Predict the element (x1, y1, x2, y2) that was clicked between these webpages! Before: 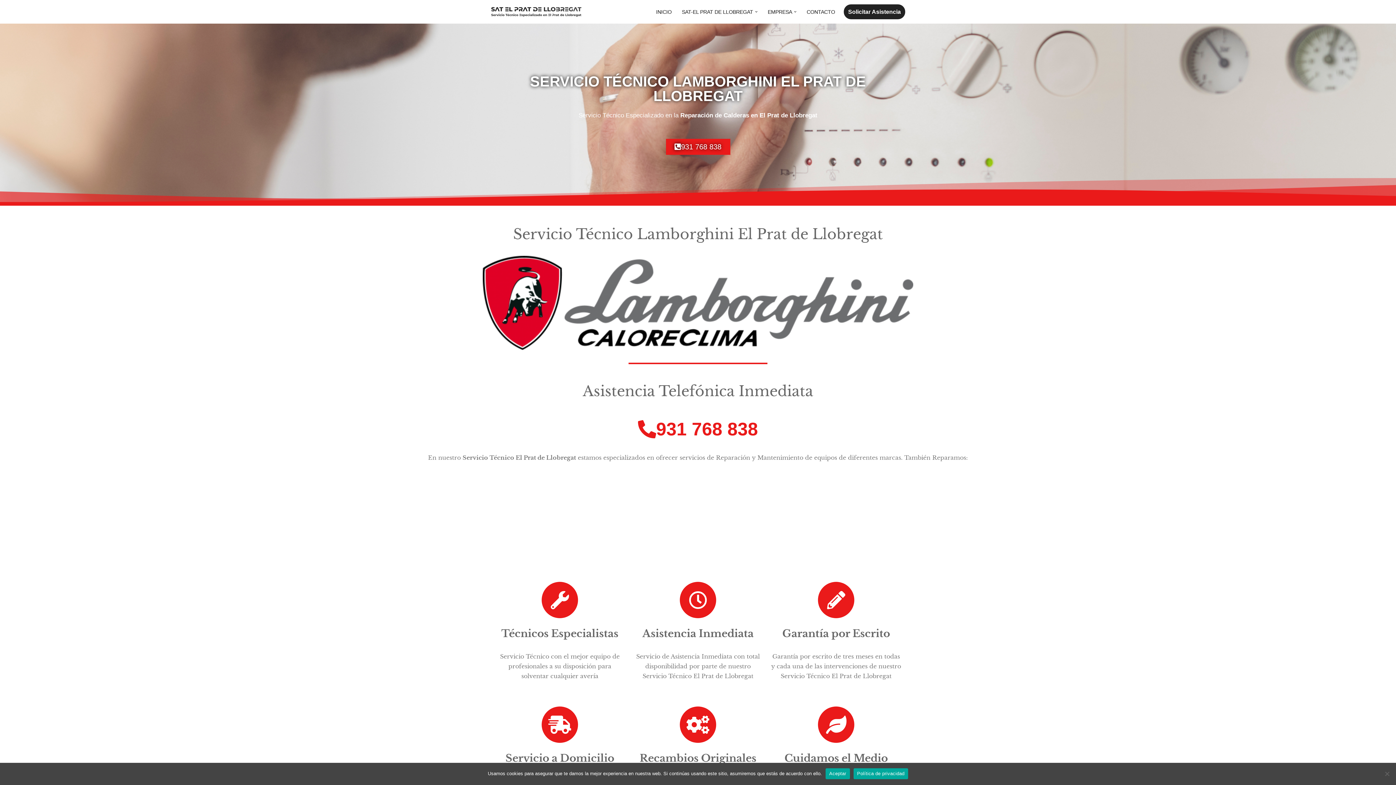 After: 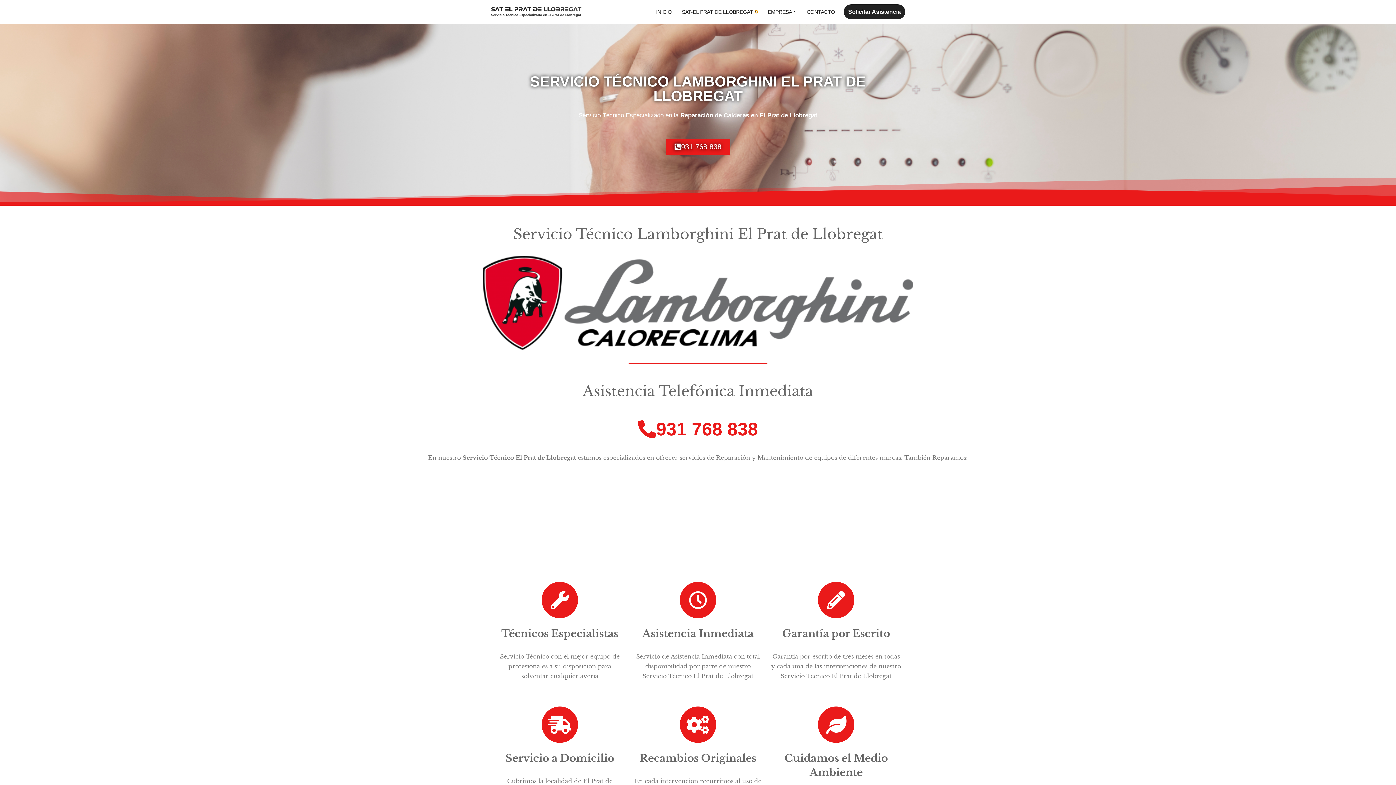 Action: label: Abrir submenú bbox: (755, 10, 757, 13)